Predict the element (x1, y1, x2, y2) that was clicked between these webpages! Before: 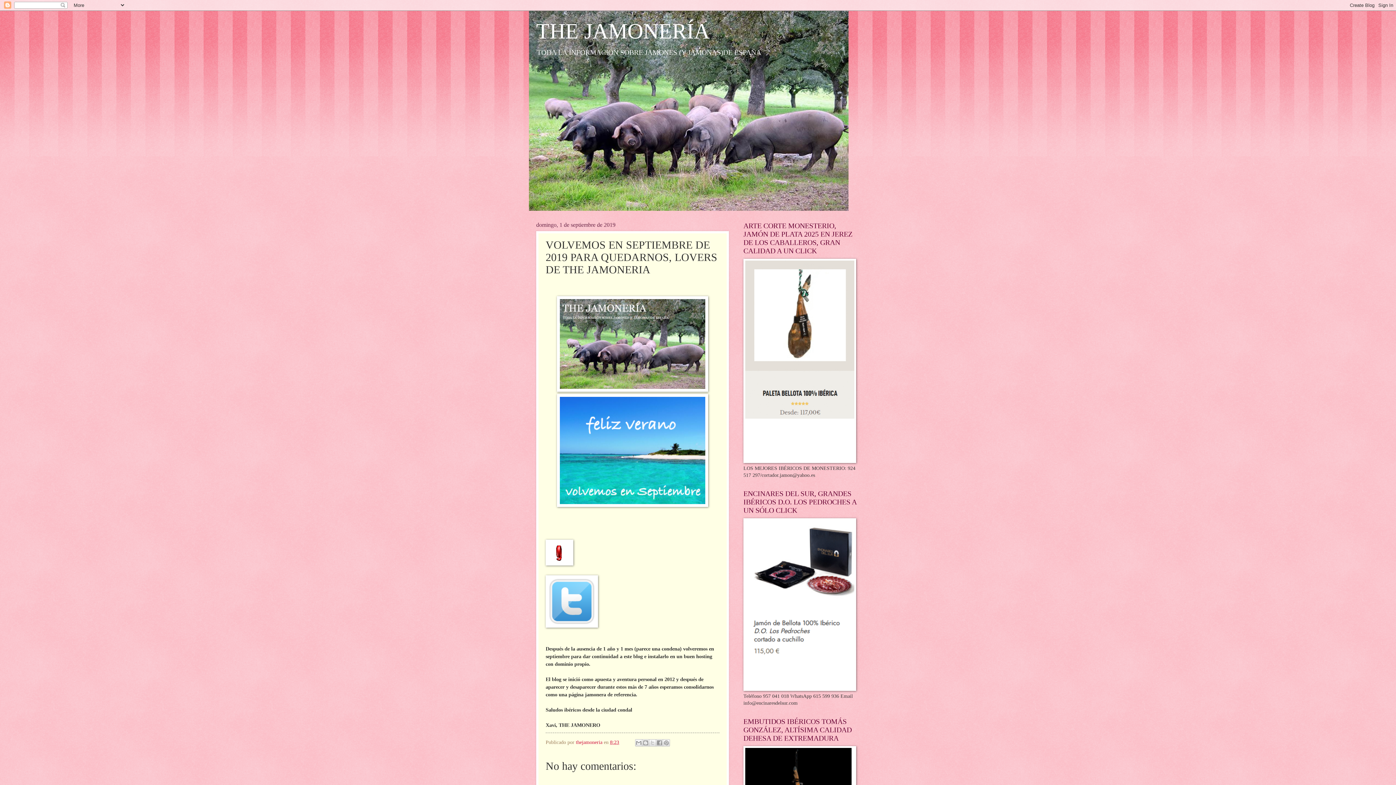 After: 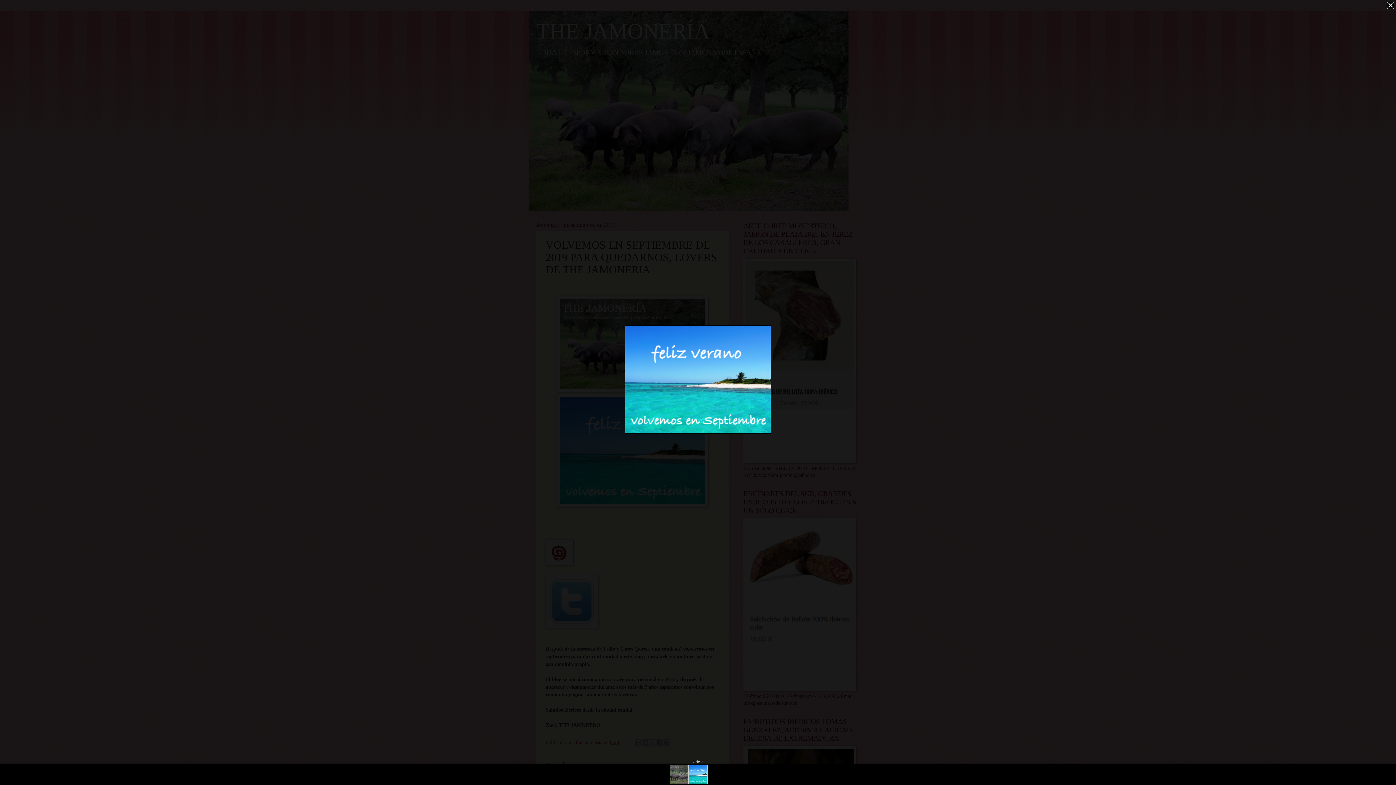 Action: bbox: (557, 502, 708, 508)